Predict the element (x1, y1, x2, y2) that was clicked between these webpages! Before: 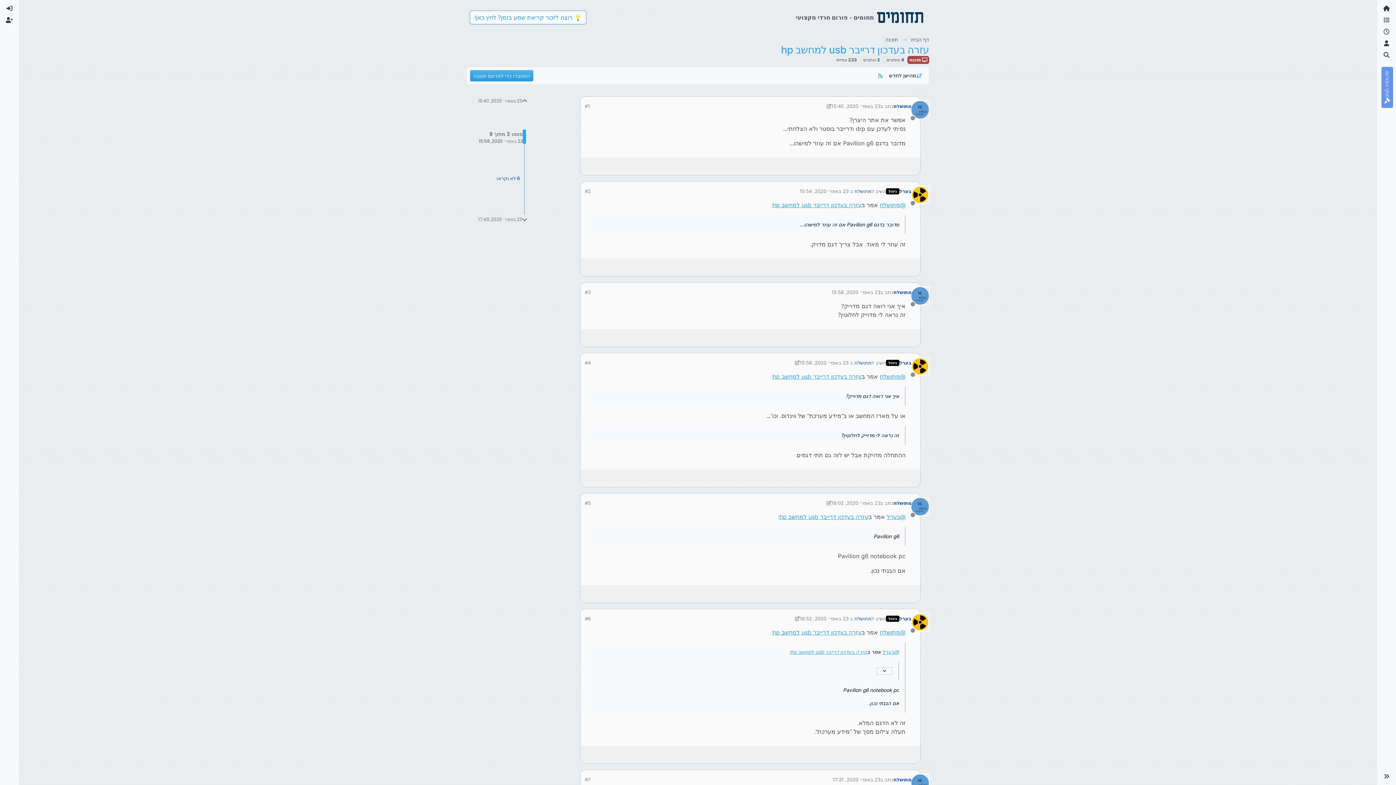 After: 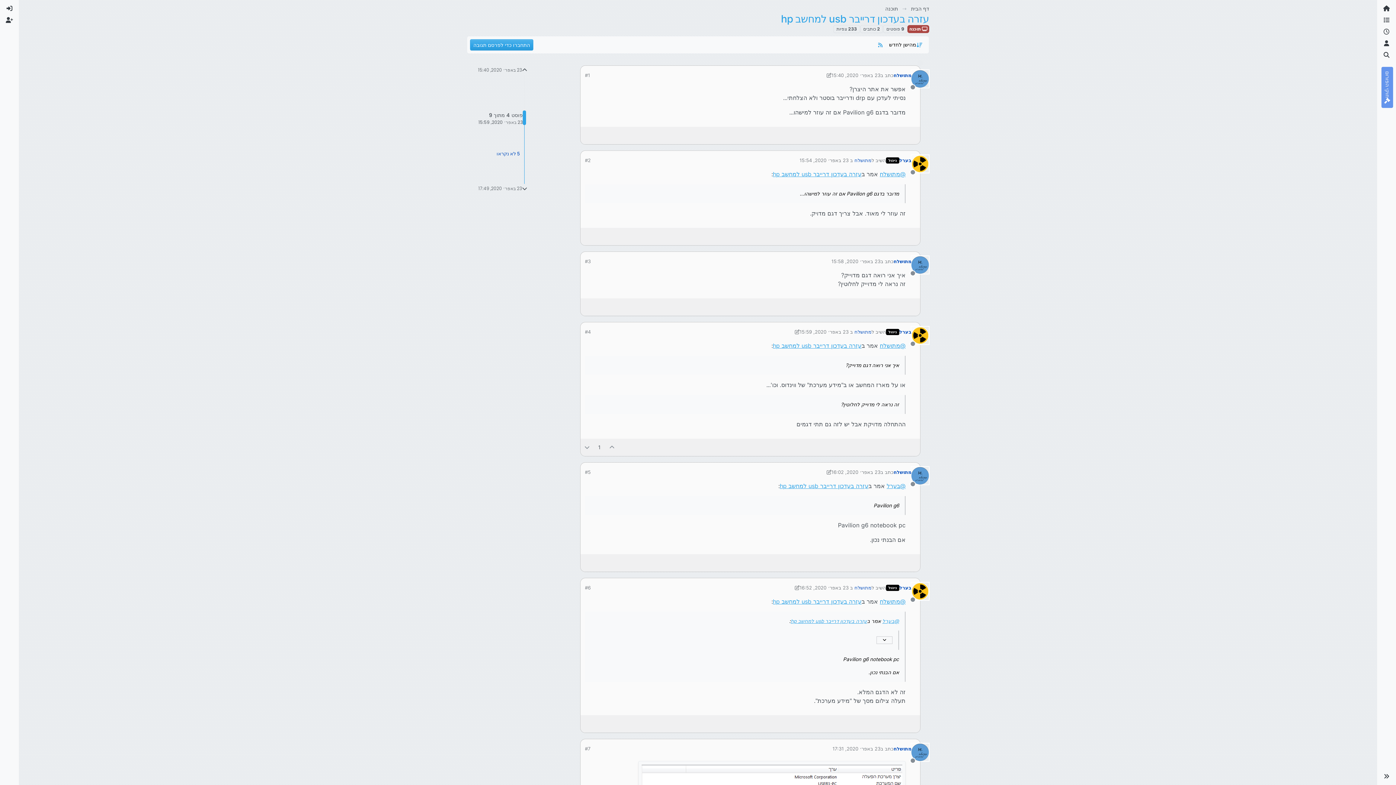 Action: bbox: (585, 360, 590, 367) label: #4